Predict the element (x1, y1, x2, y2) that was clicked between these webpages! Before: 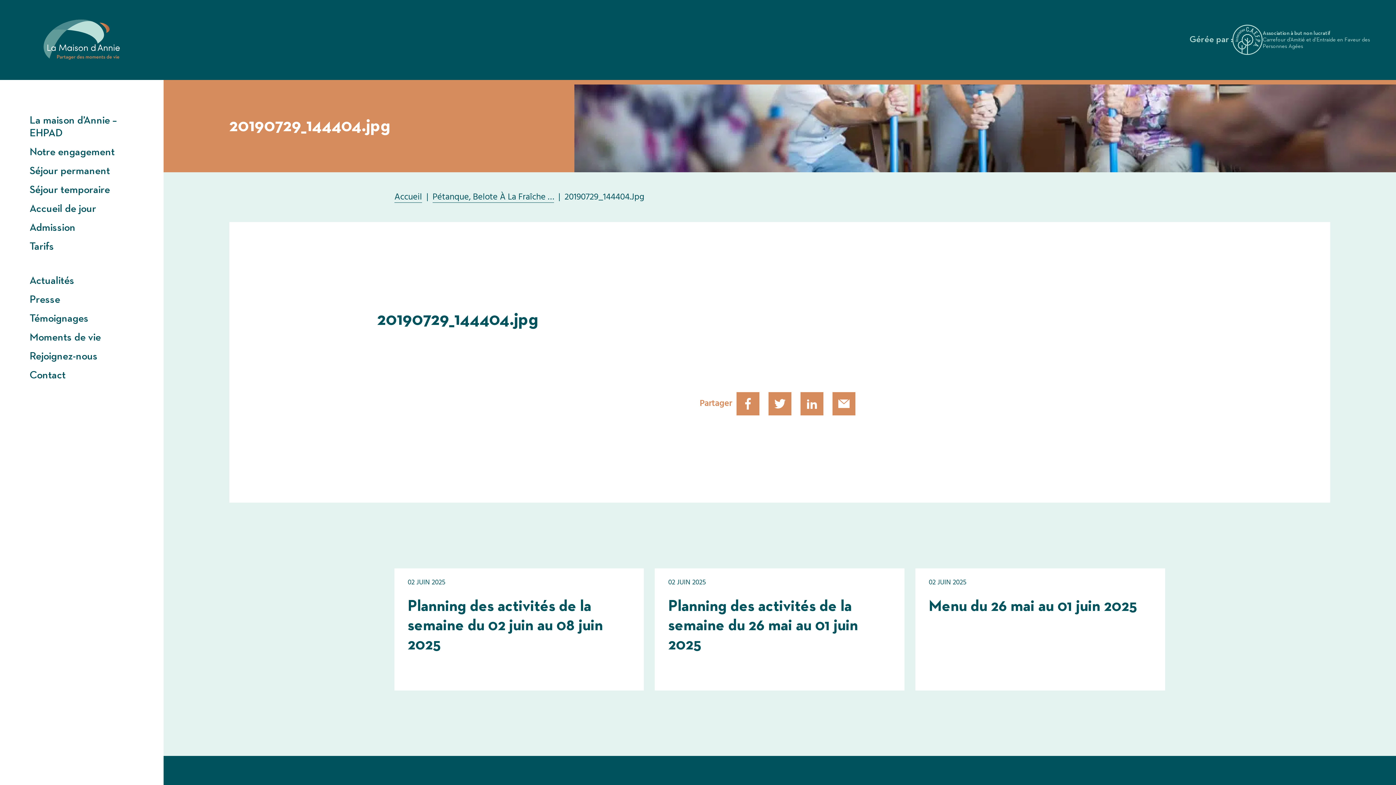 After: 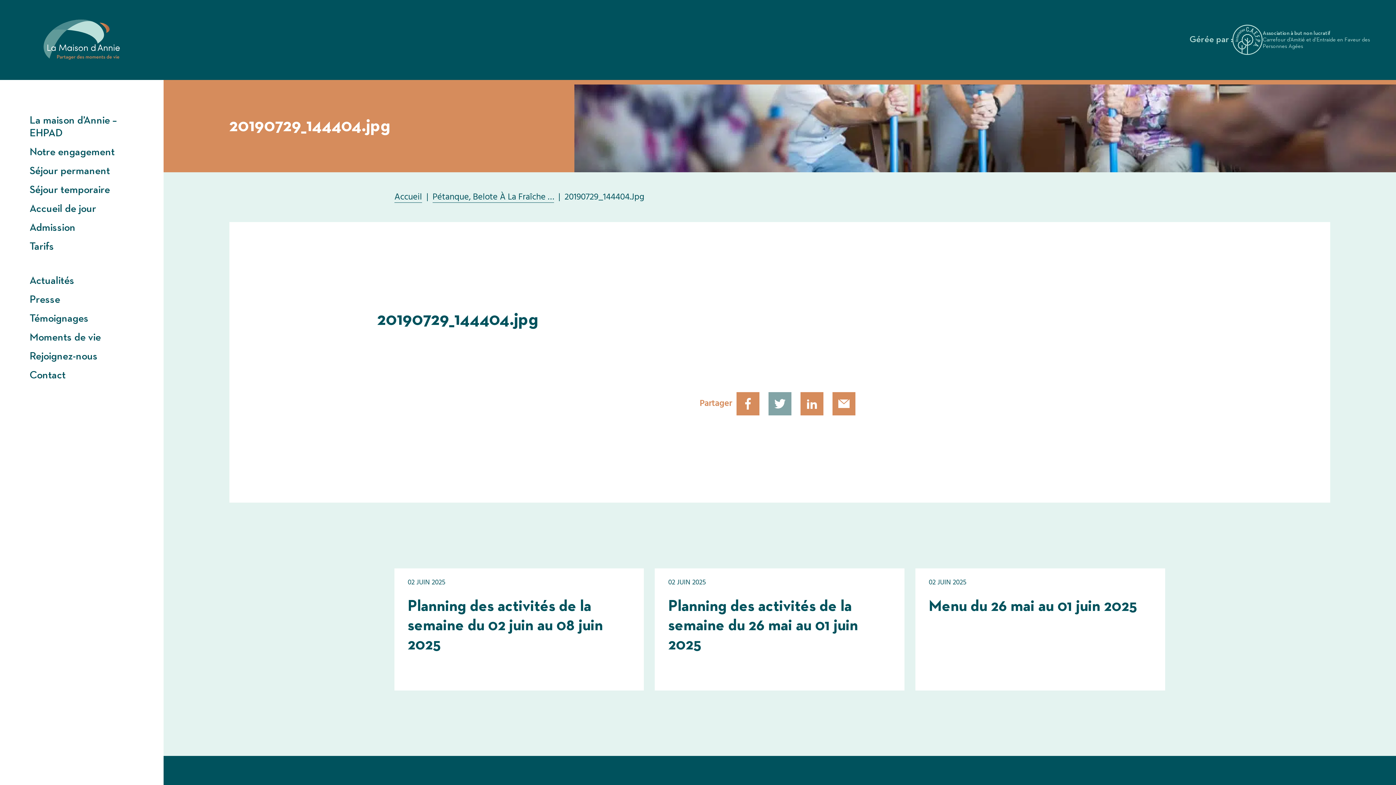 Action: bbox: (768, 392, 791, 415)